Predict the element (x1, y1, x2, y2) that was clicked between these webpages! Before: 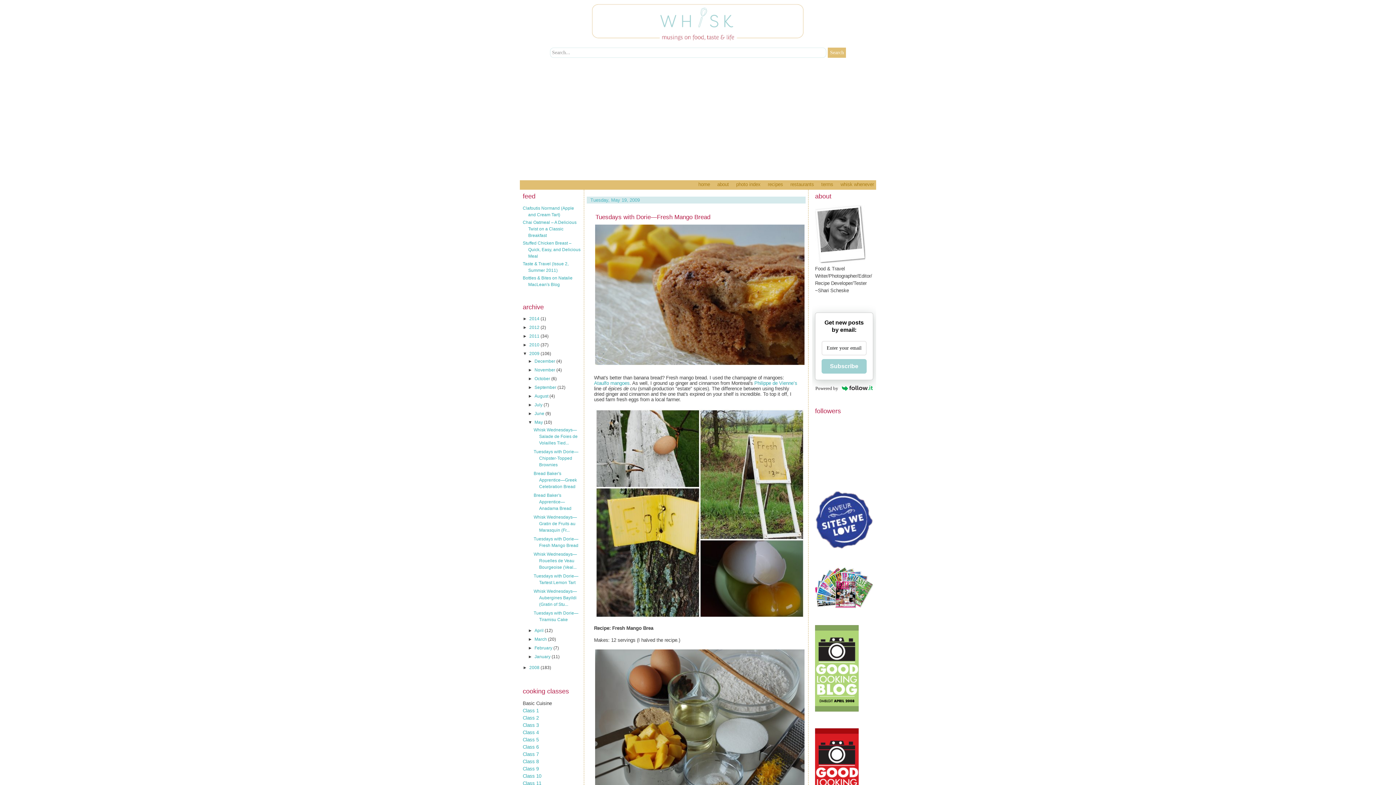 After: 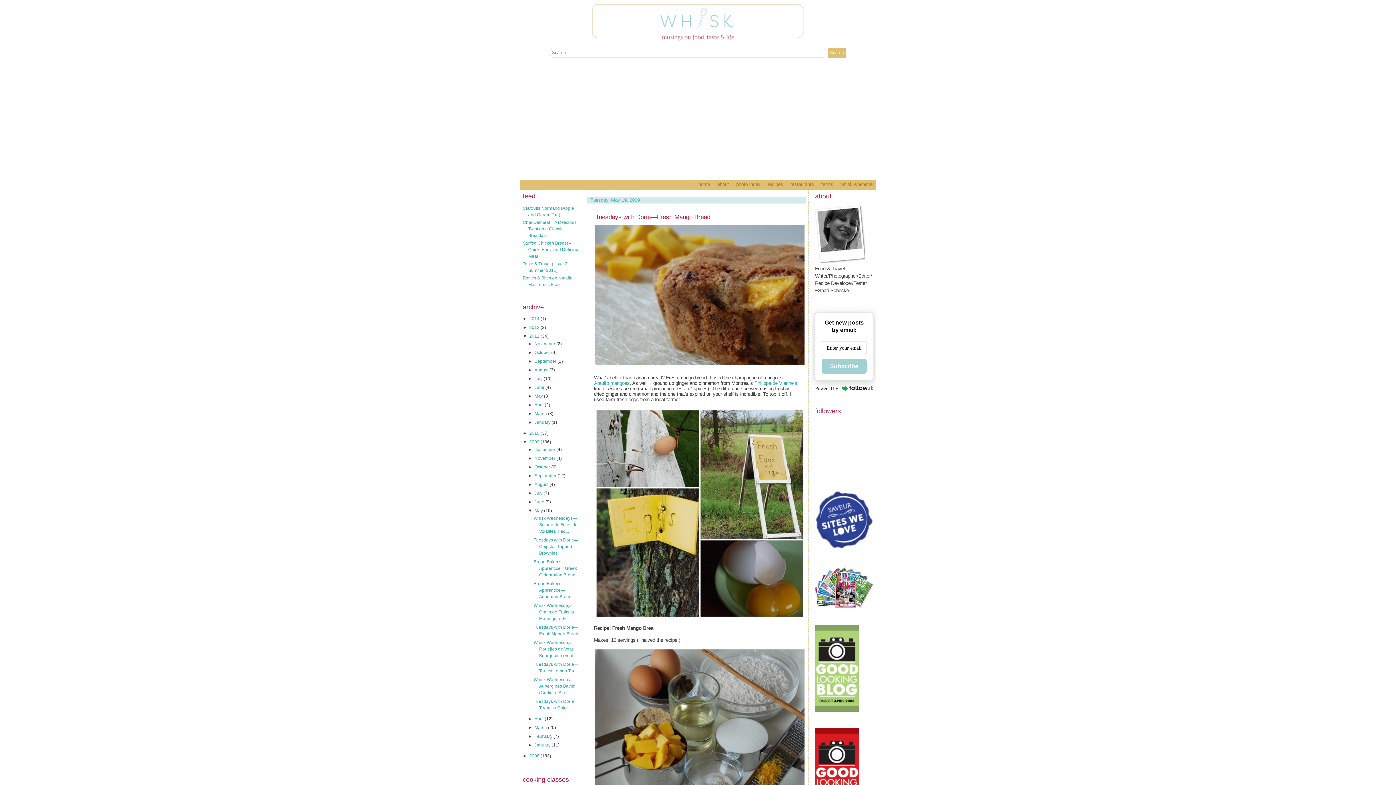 Action: label: ►   bbox: (522, 333, 529, 338)